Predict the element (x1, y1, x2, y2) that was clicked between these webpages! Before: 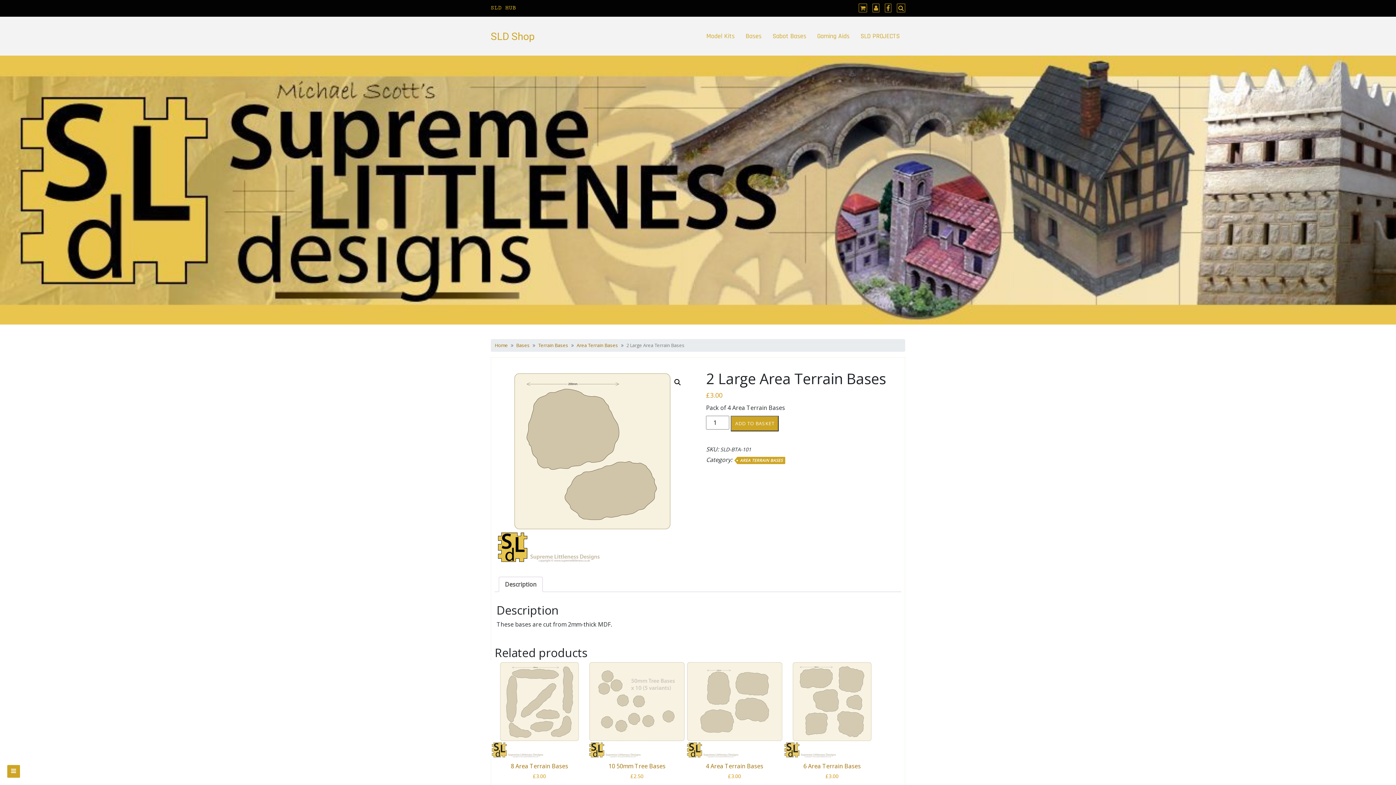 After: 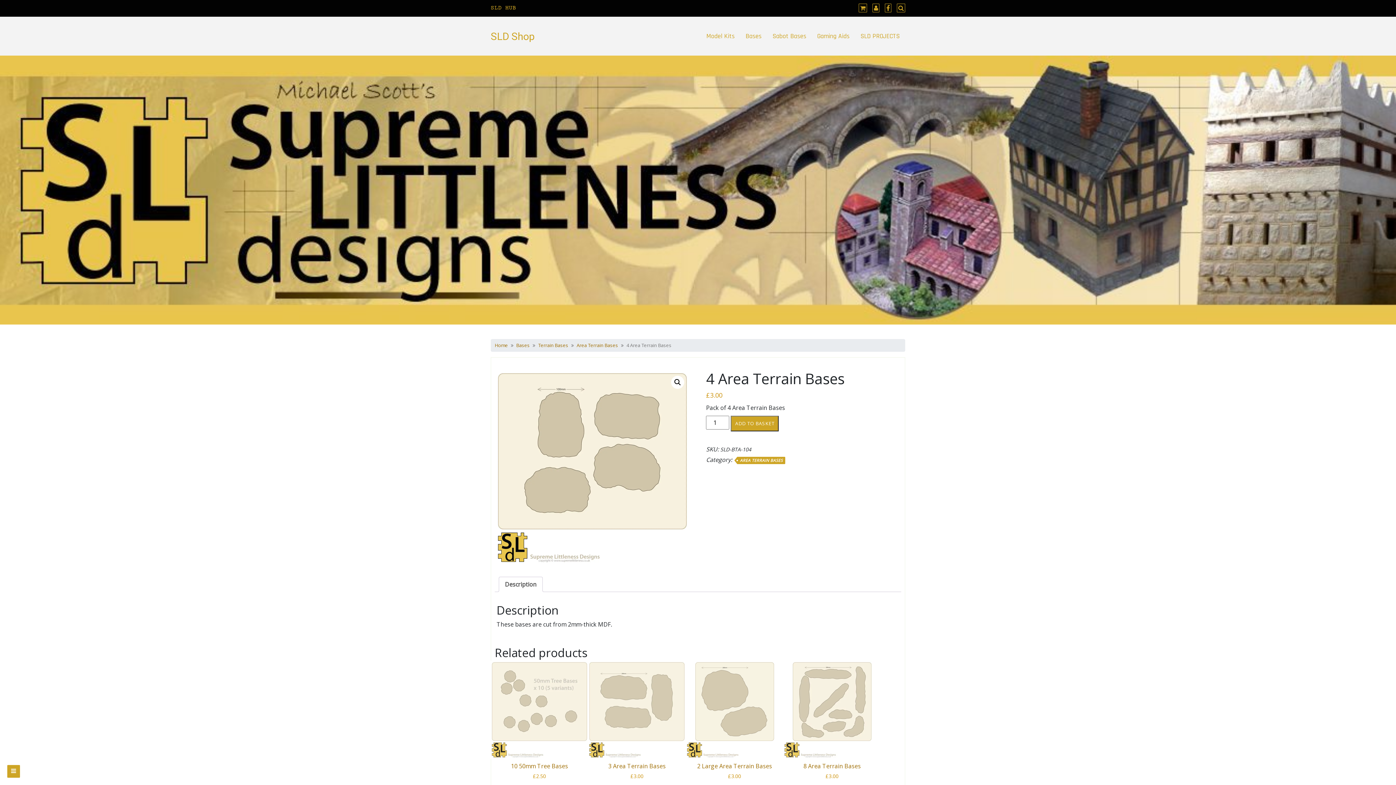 Action: bbox: (690, 665, 779, 780) label: 4 Area Terrain Bases
£3.00